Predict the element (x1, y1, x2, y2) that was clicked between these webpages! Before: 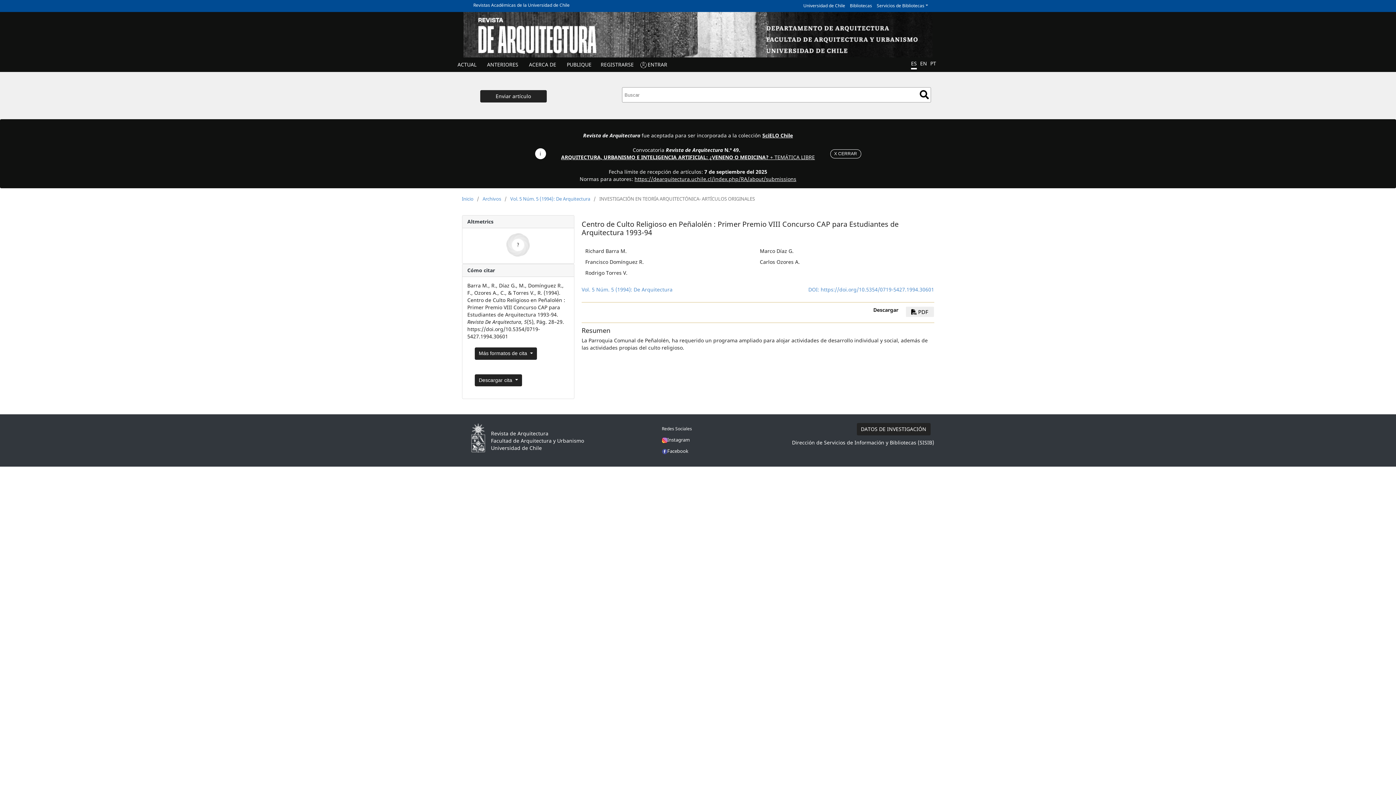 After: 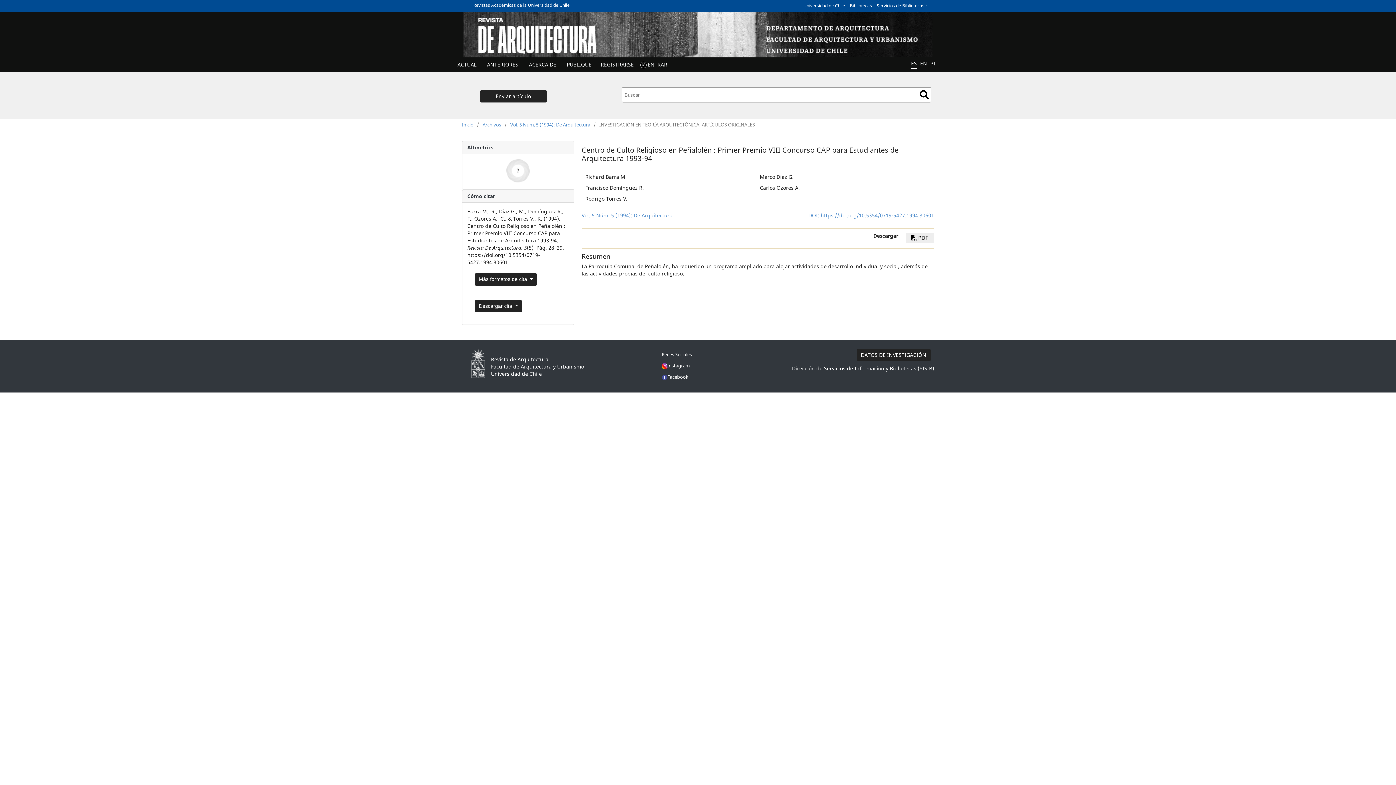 Action: bbox: (830, 149, 861, 158) label: X